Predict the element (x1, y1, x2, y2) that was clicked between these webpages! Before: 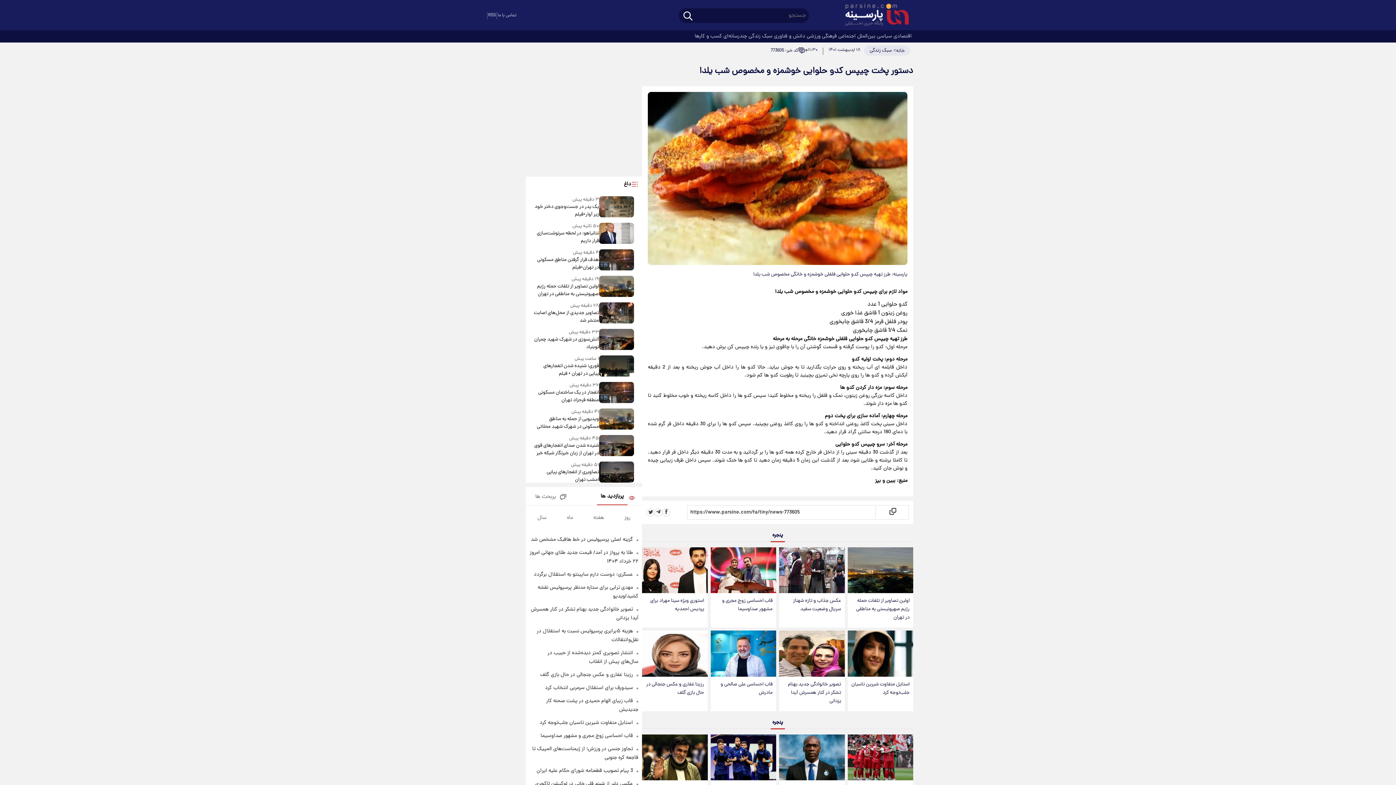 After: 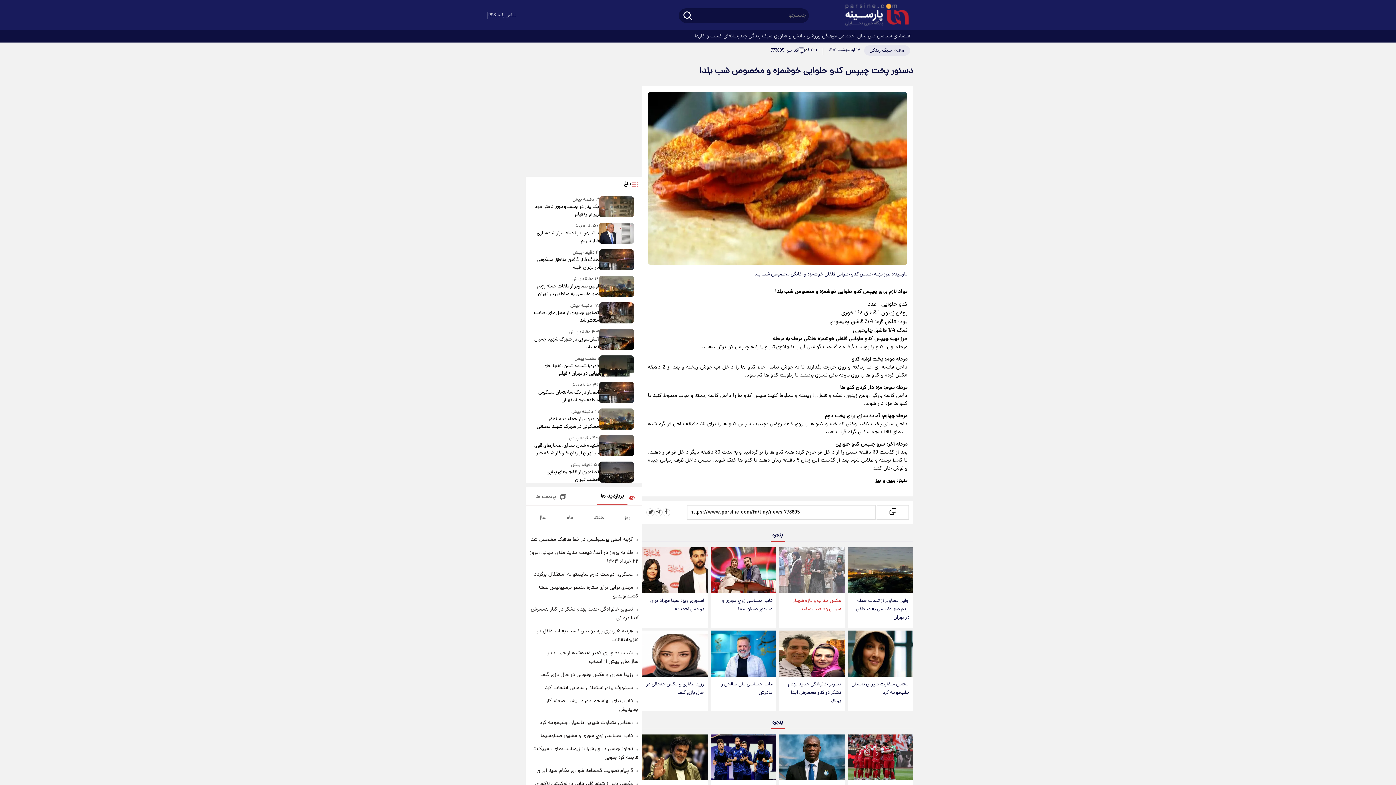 Action: bbox: (779, 547, 844, 593)